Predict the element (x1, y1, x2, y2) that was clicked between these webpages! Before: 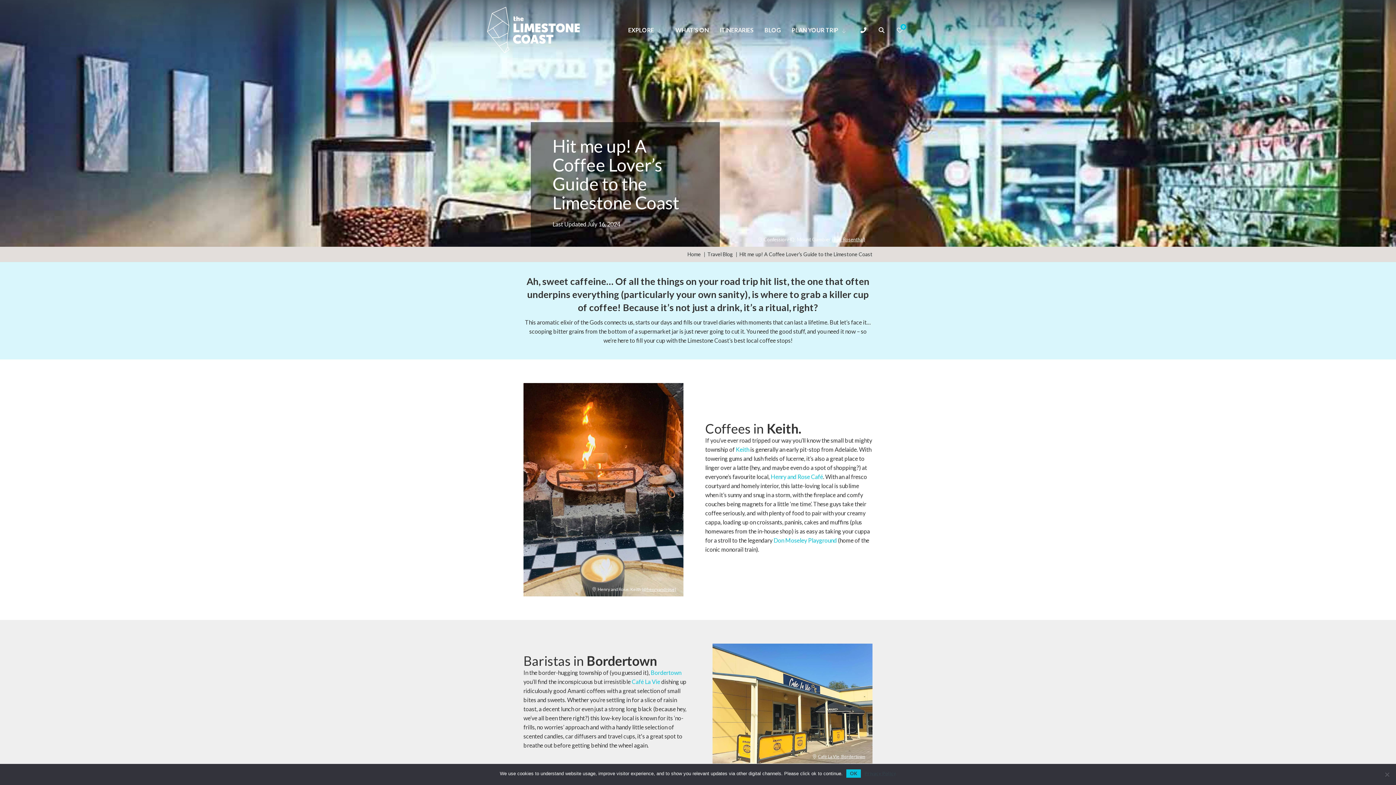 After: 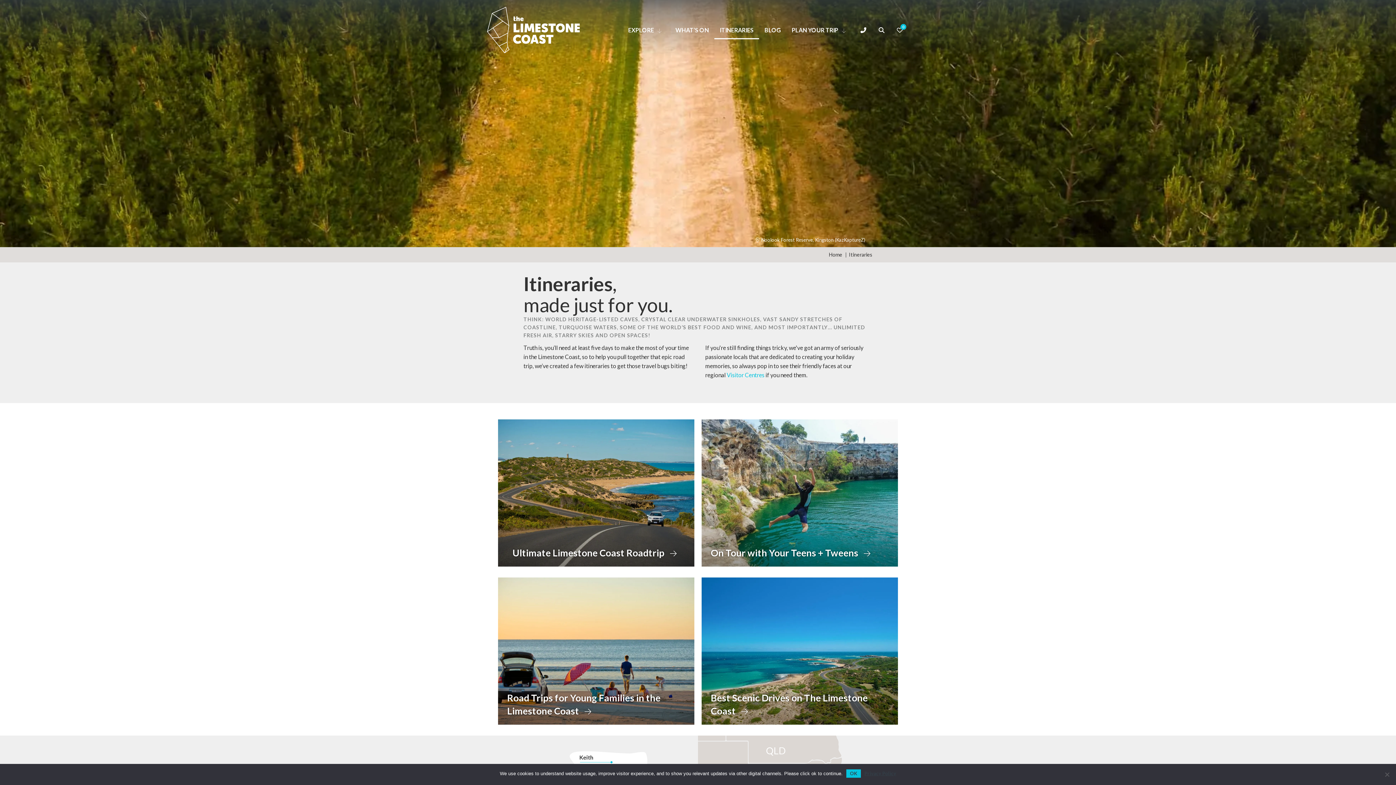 Action: label: ITINERARIES bbox: (714, 21, 759, 39)